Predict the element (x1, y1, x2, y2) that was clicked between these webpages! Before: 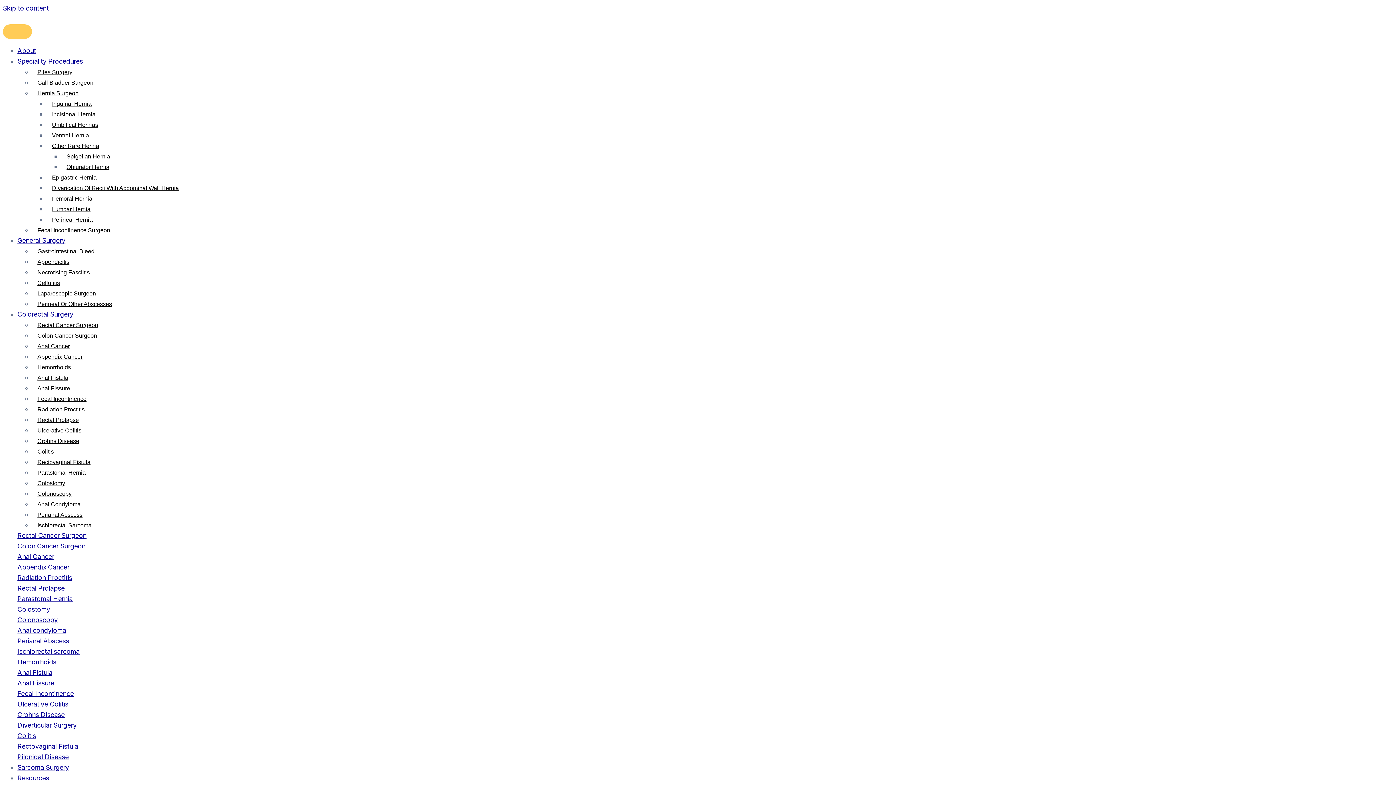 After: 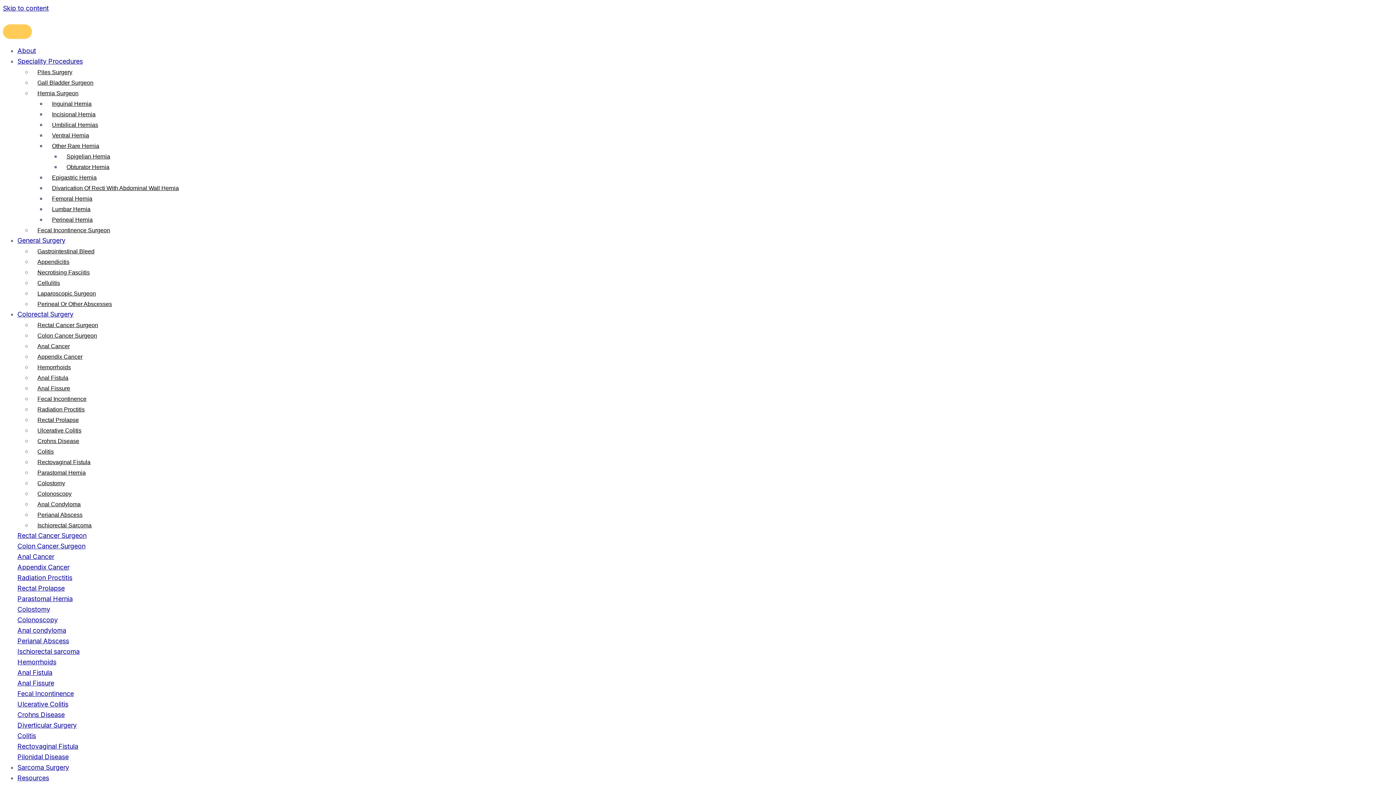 Action: label: Radiation Proctitis bbox: (32, 405, 90, 414)